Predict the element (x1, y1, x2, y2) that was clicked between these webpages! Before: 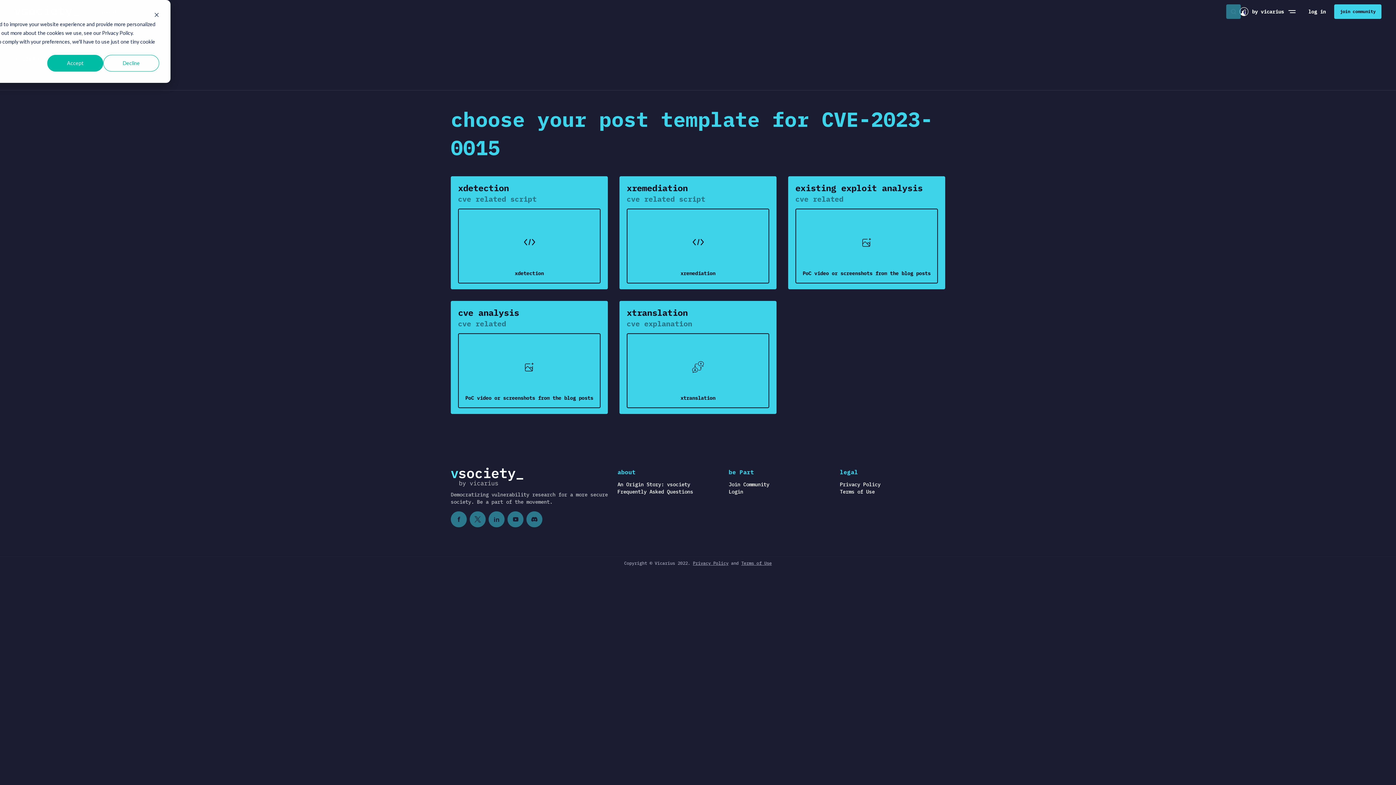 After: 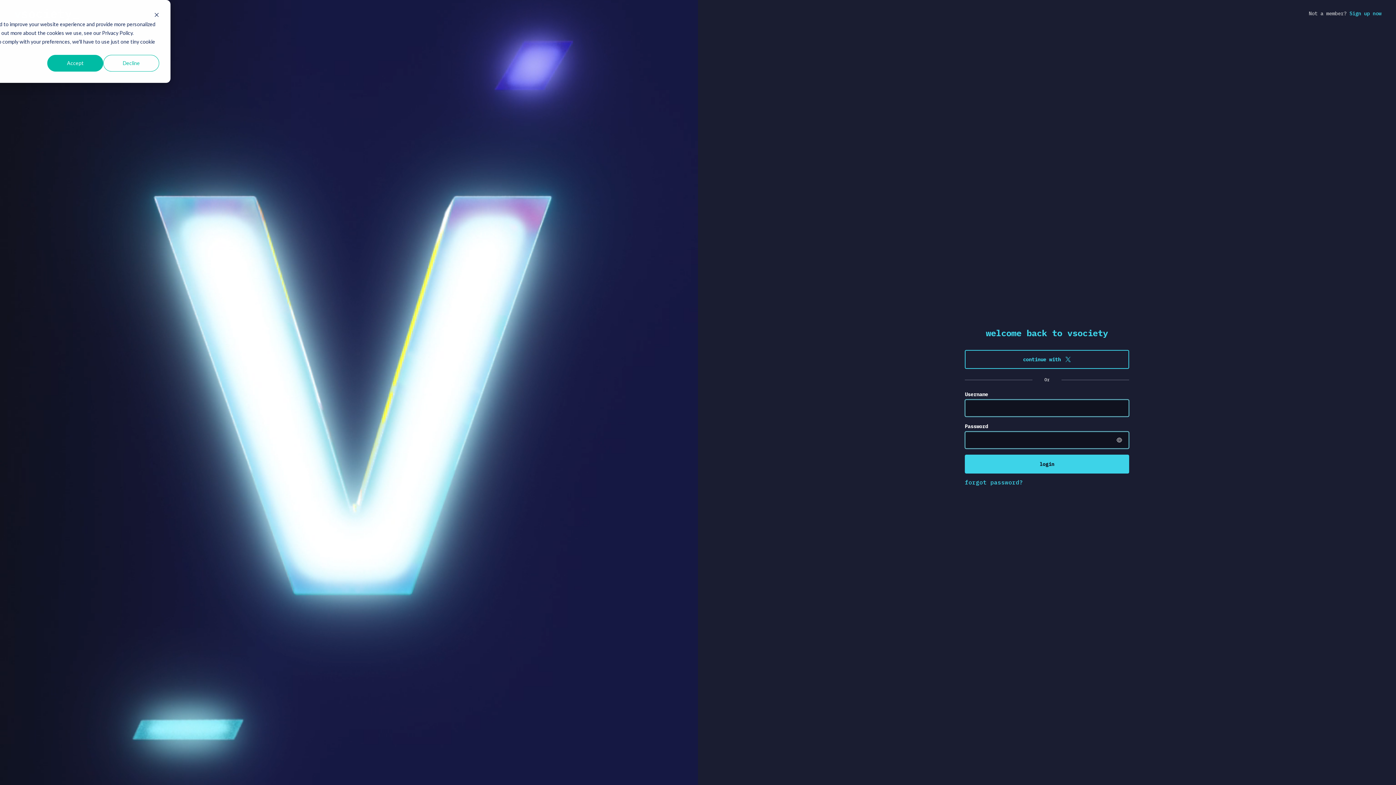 Action: label: Use this template bbox: (834, 208, 899, 227)